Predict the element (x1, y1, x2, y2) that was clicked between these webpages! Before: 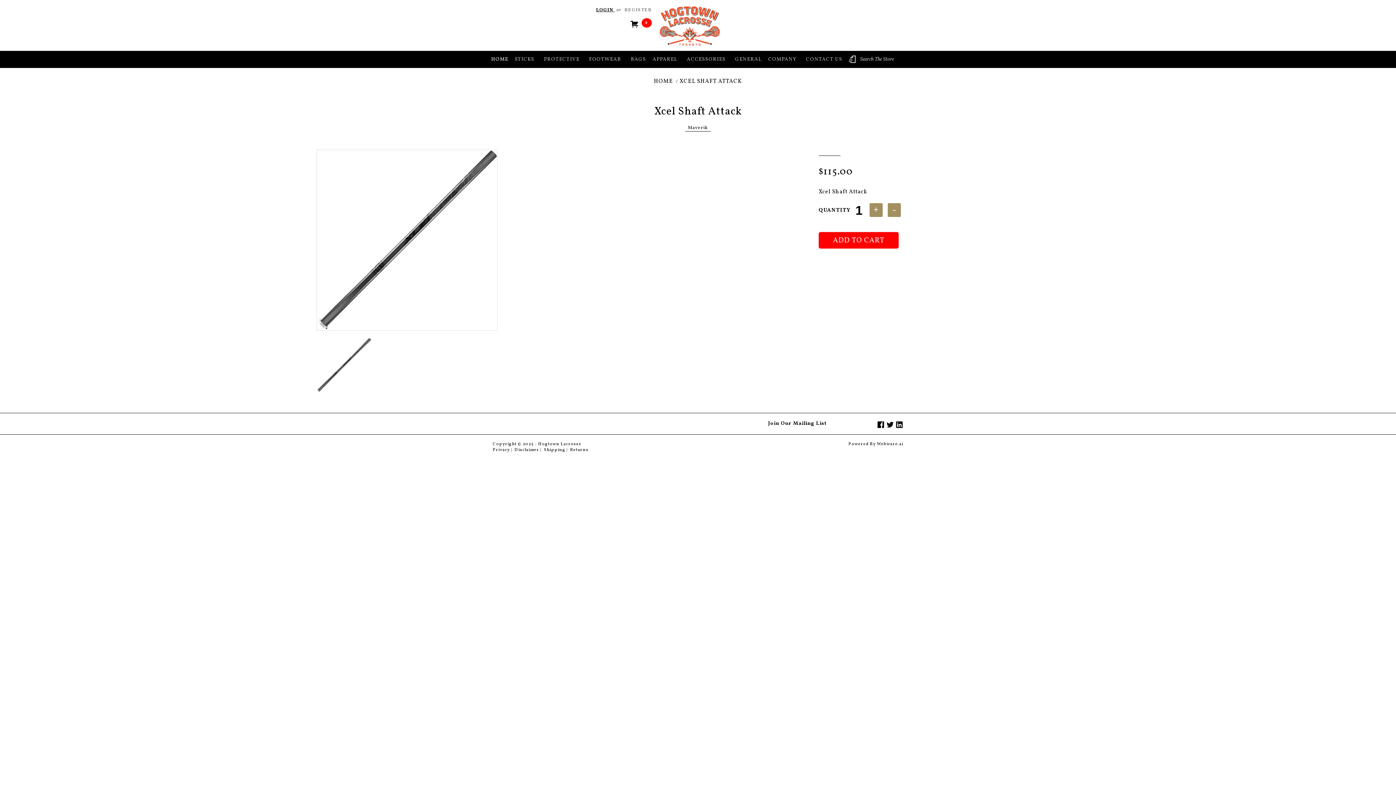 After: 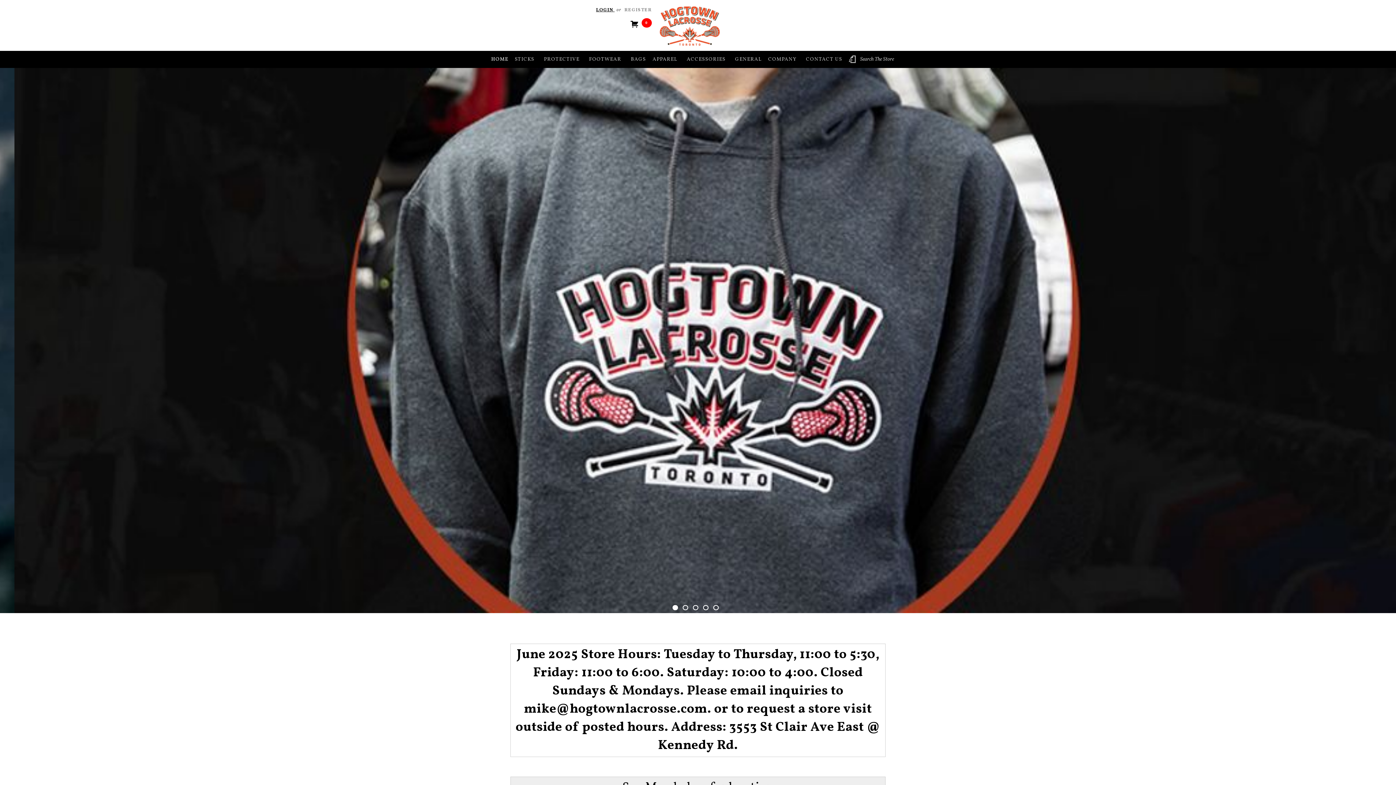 Action: bbox: (488, 51, 510, 67) label: HOME